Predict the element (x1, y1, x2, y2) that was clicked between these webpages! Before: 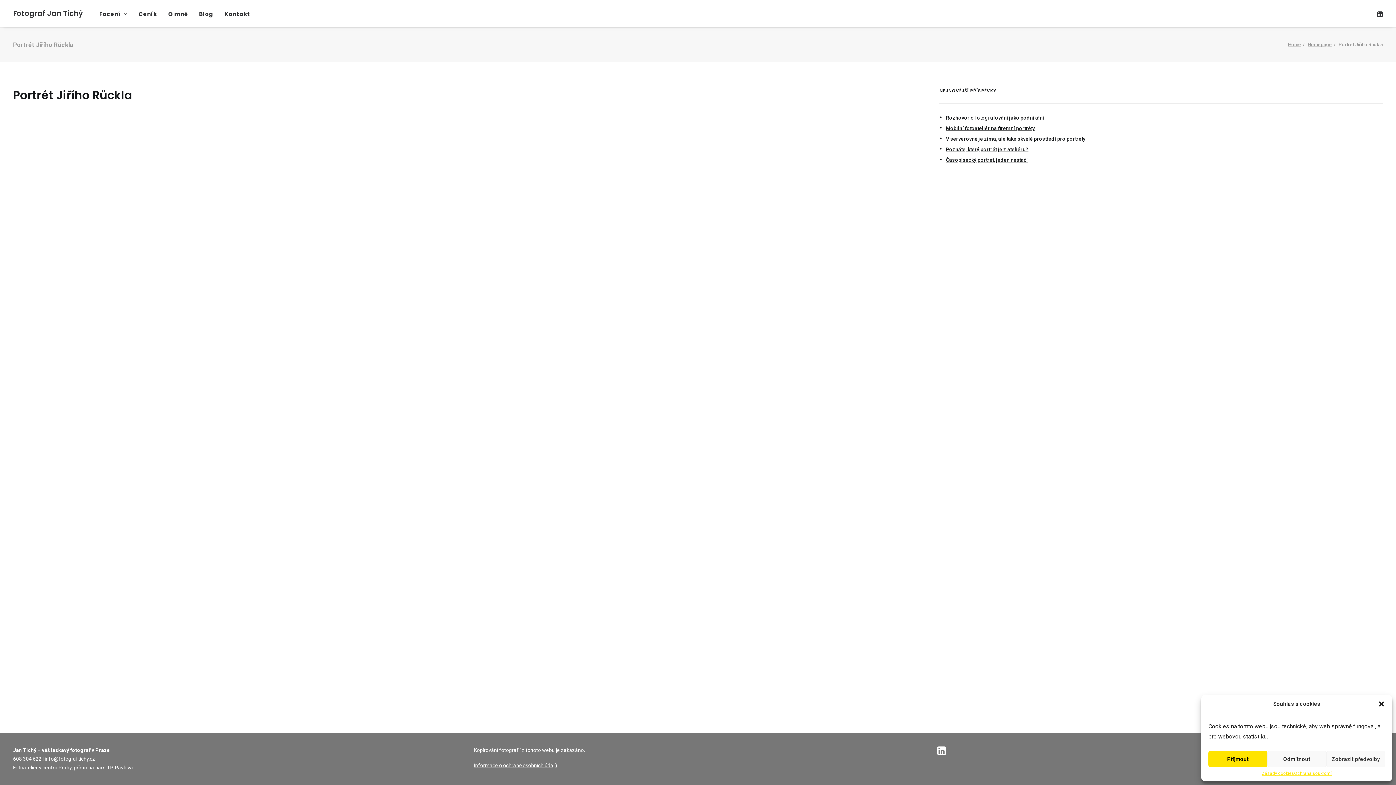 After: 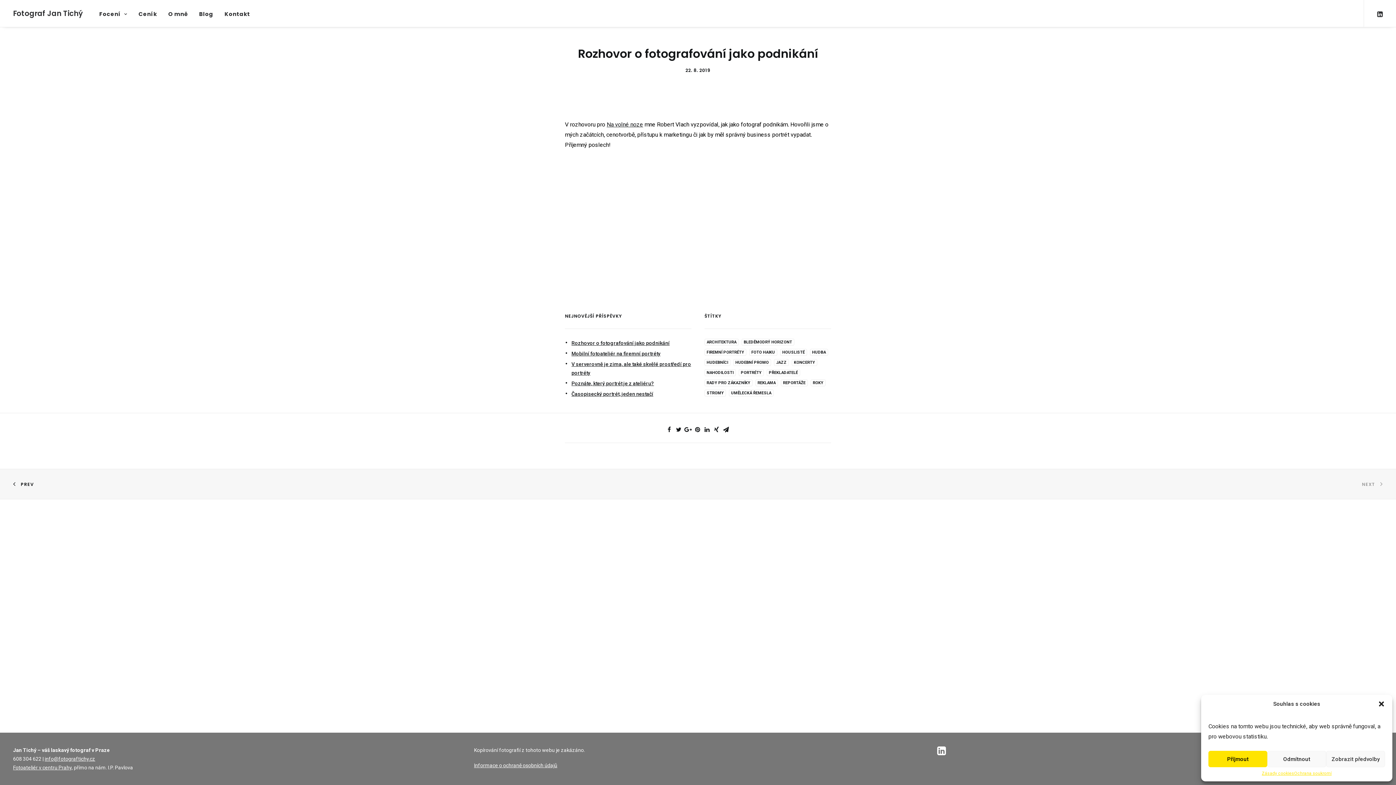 Action: label: Rozhovor o fotografování jako podnikání bbox: (946, 113, 1383, 122)